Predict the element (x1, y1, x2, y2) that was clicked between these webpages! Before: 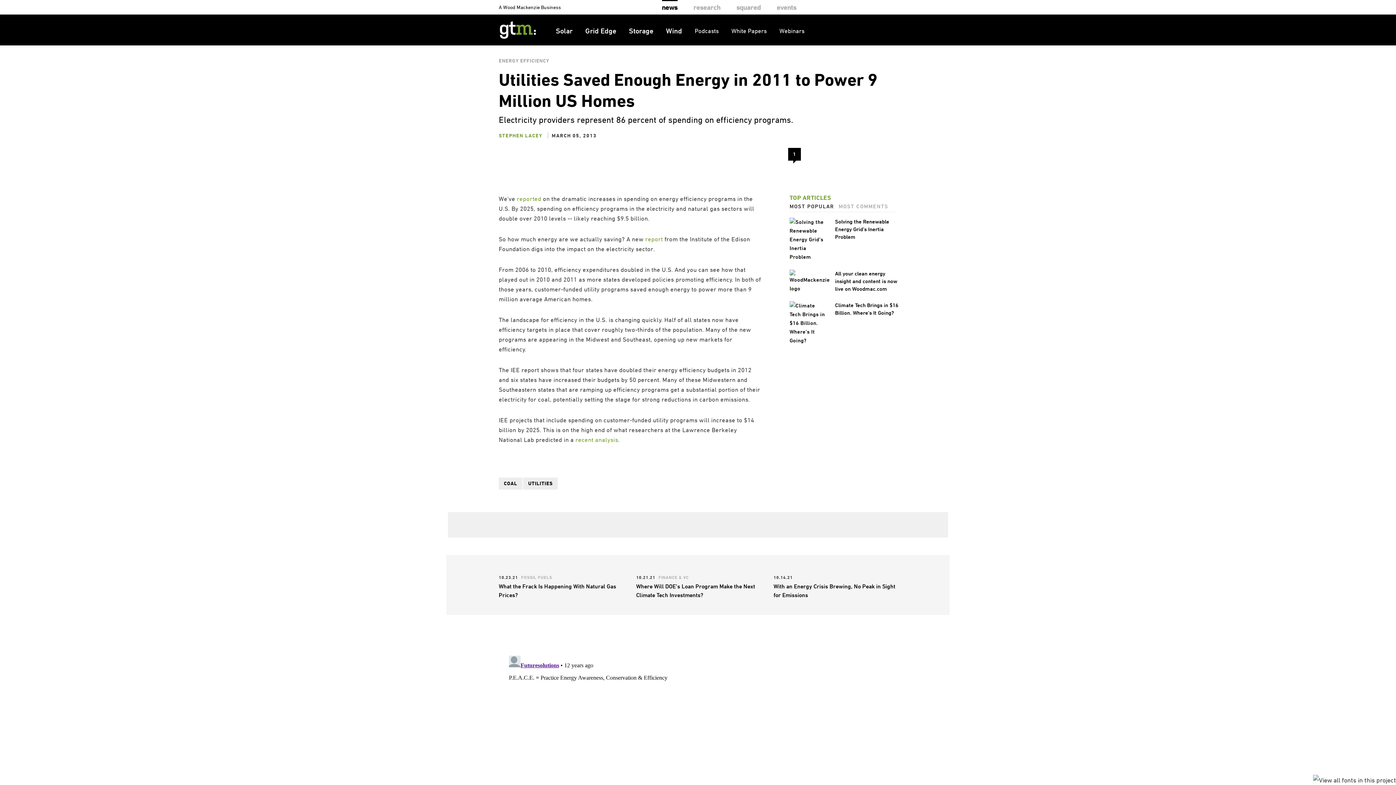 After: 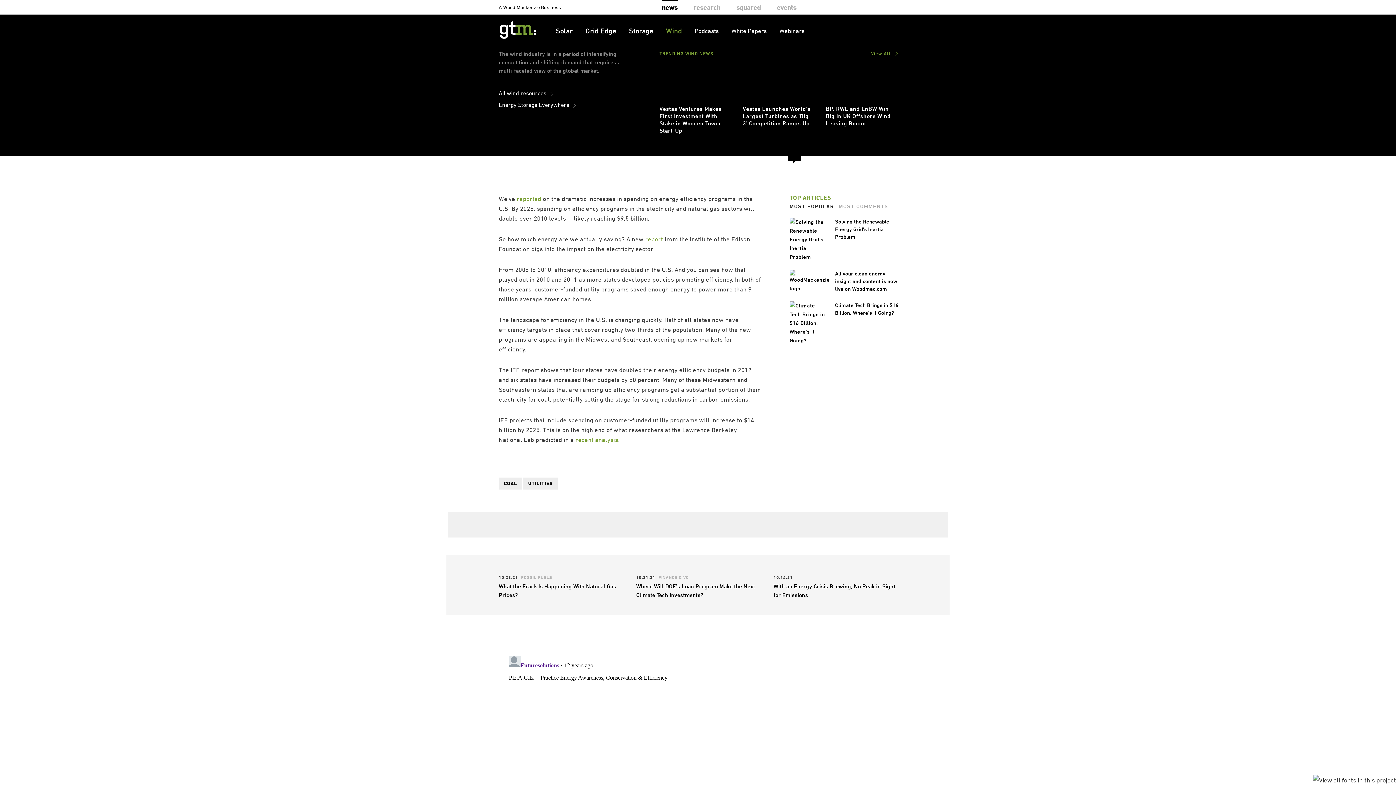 Action: bbox: (666, 26, 682, 35) label: Wind